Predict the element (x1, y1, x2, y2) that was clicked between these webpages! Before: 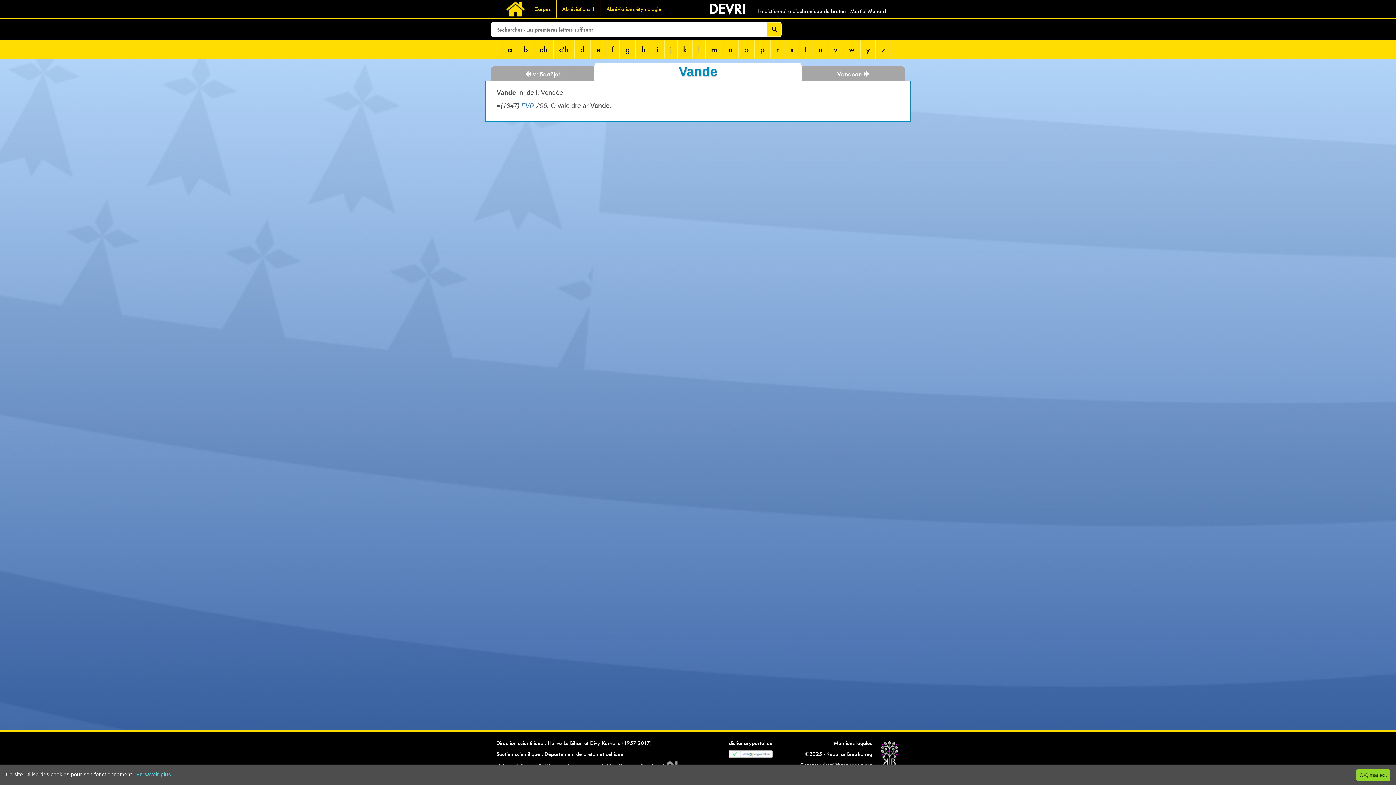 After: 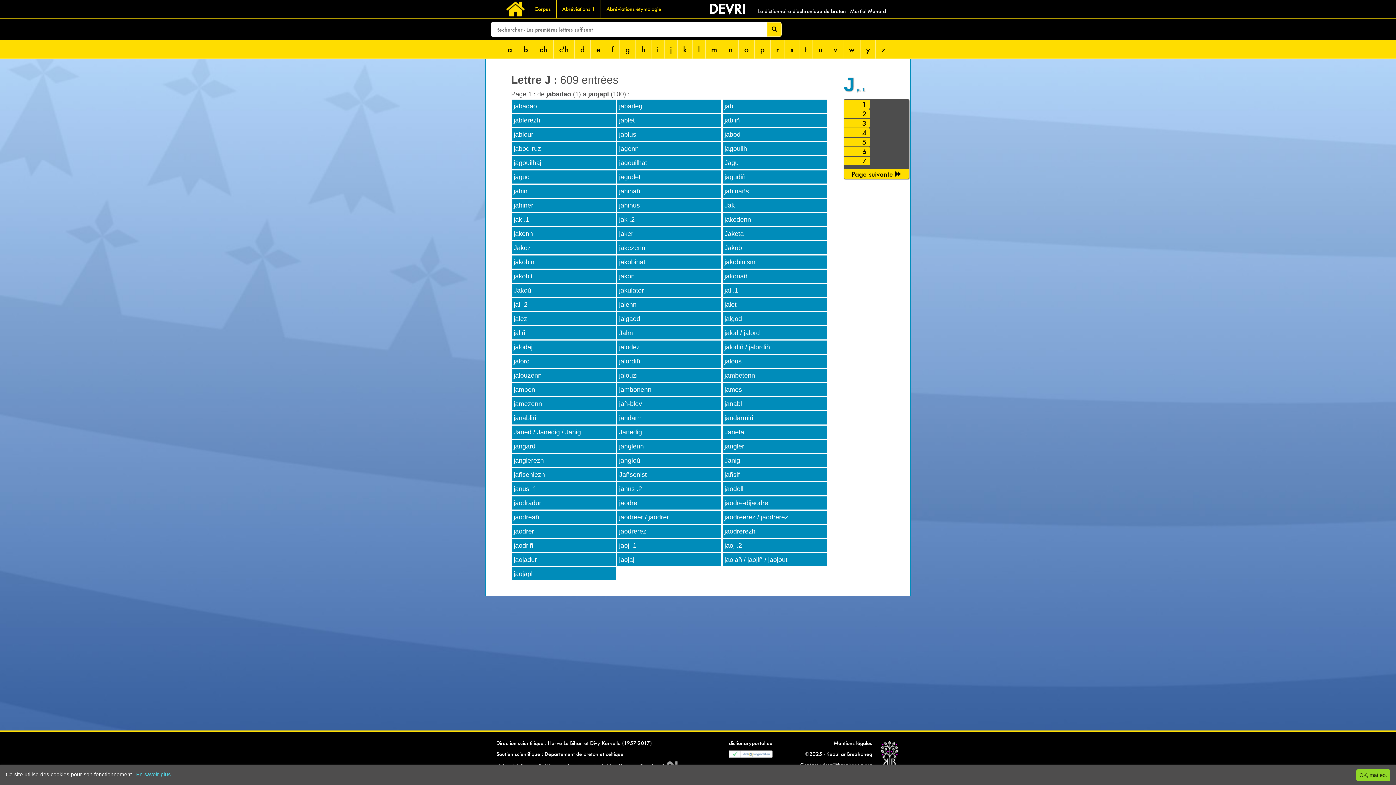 Action: label: j bbox: (664, 40, 677, 58)